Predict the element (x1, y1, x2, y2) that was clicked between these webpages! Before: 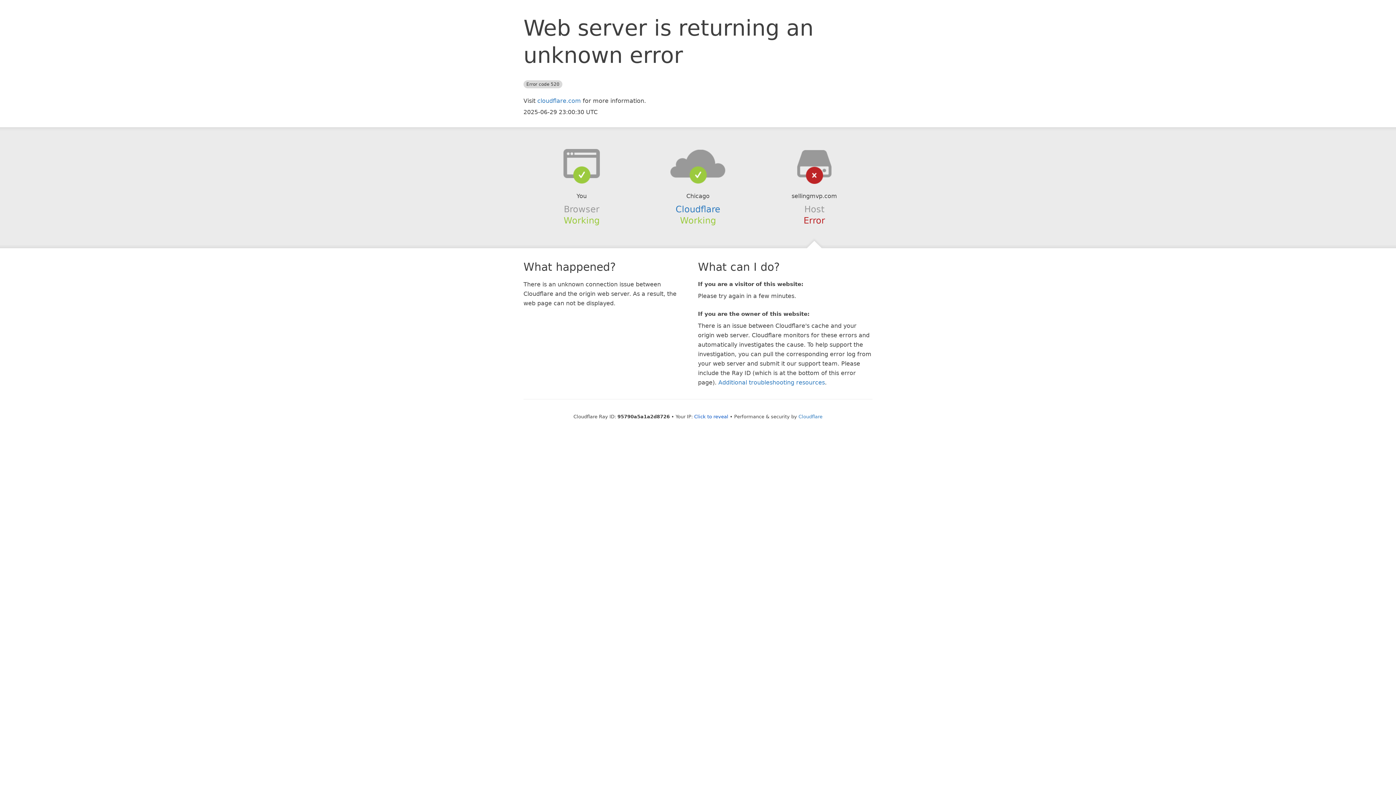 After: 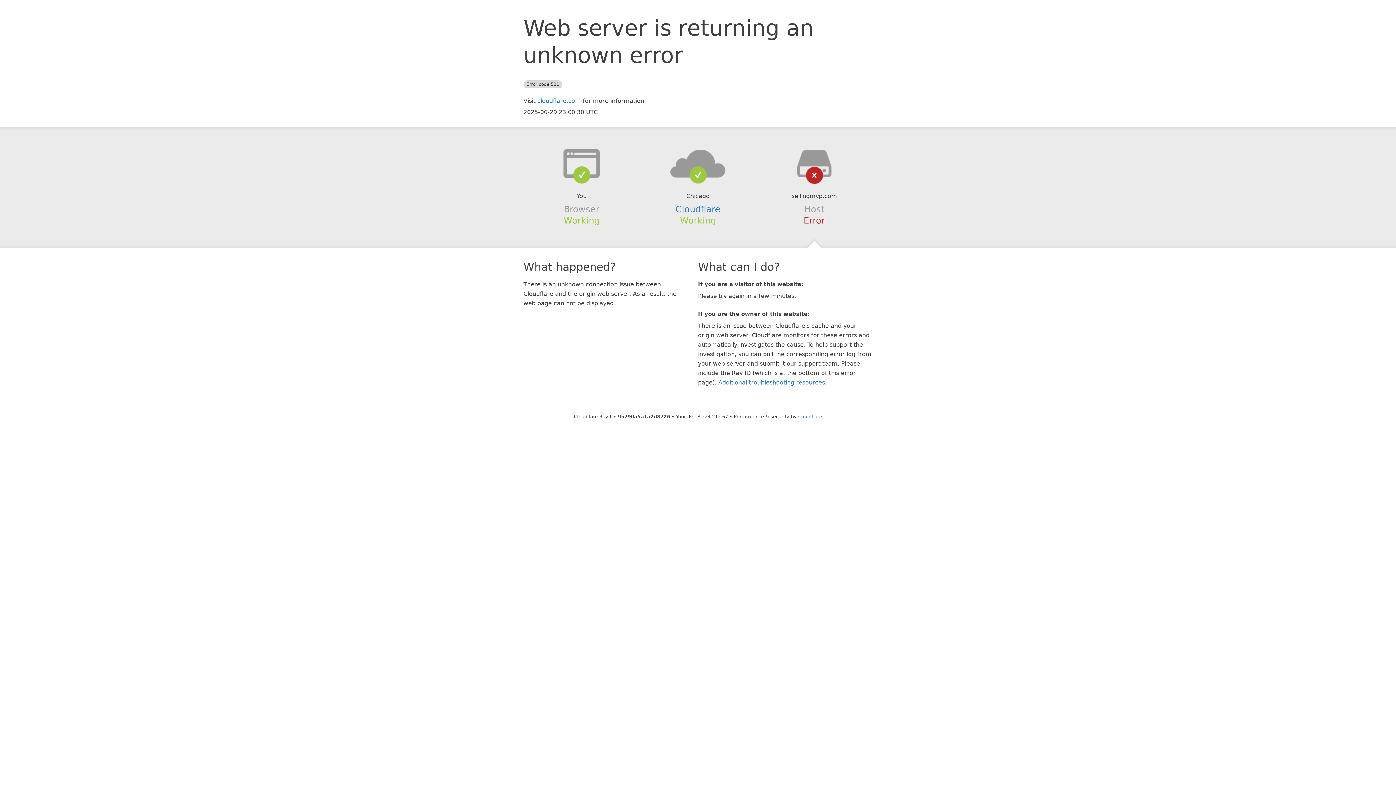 Action: bbox: (694, 414, 728, 419) label: Click to reveal